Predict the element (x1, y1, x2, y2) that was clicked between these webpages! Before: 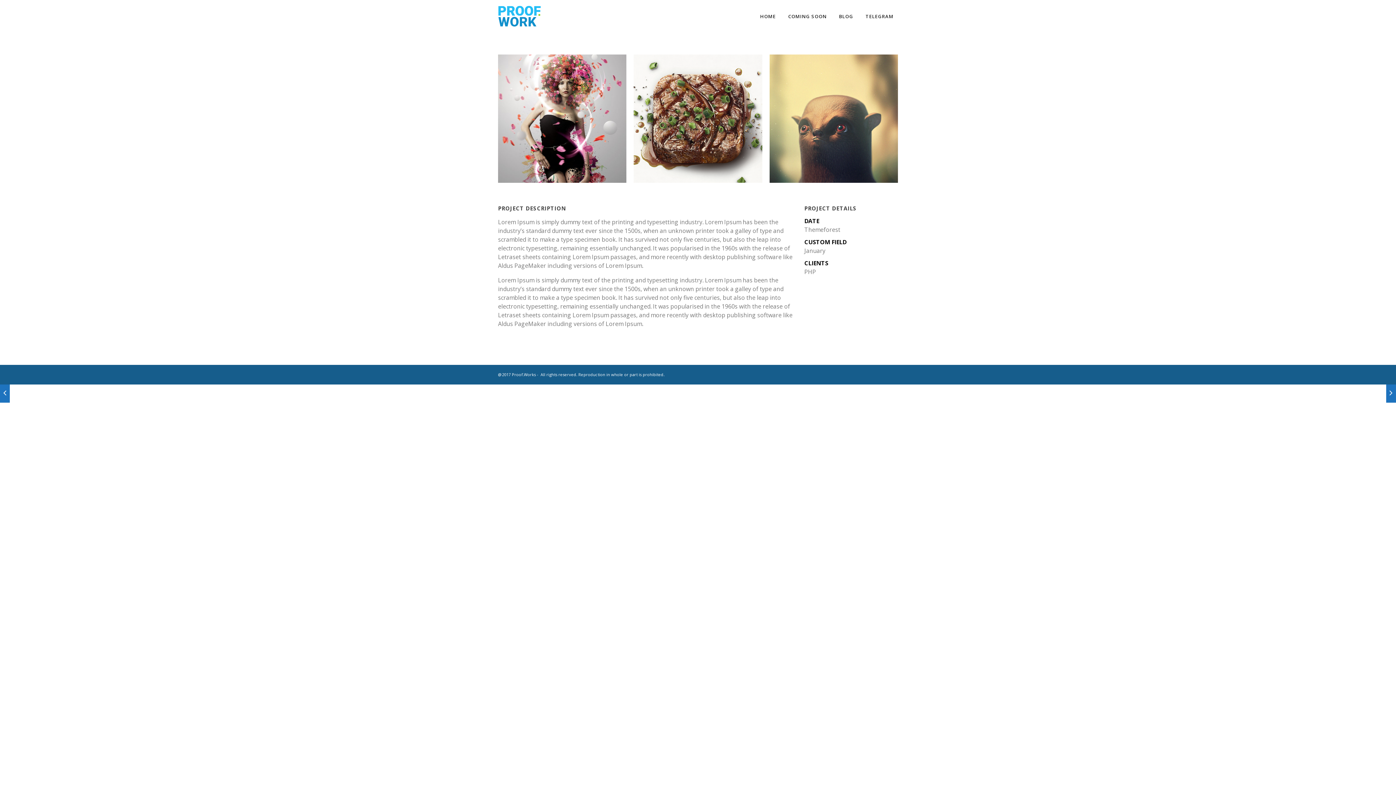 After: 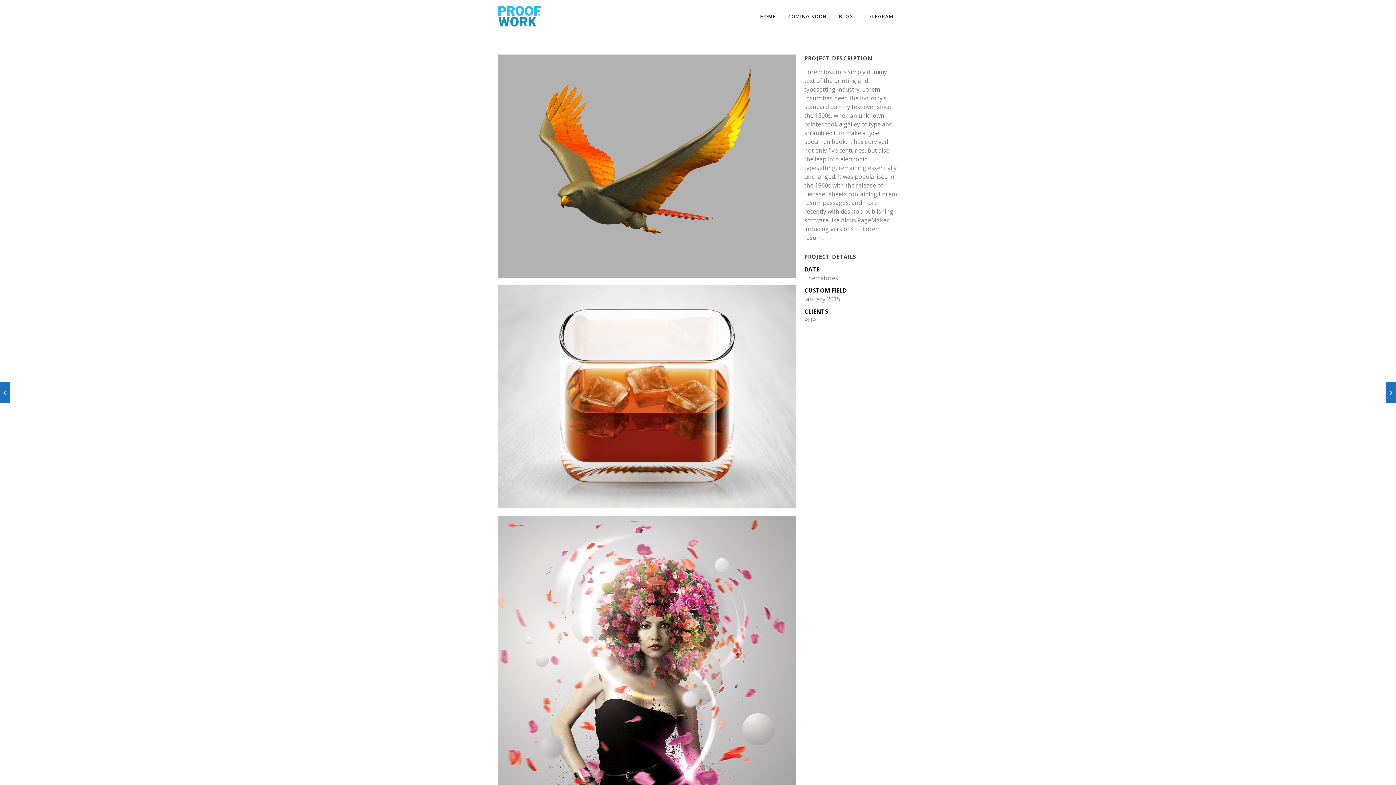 Action: bbox: (0, 382, 9, 402) label: Clinical Data & Health Records